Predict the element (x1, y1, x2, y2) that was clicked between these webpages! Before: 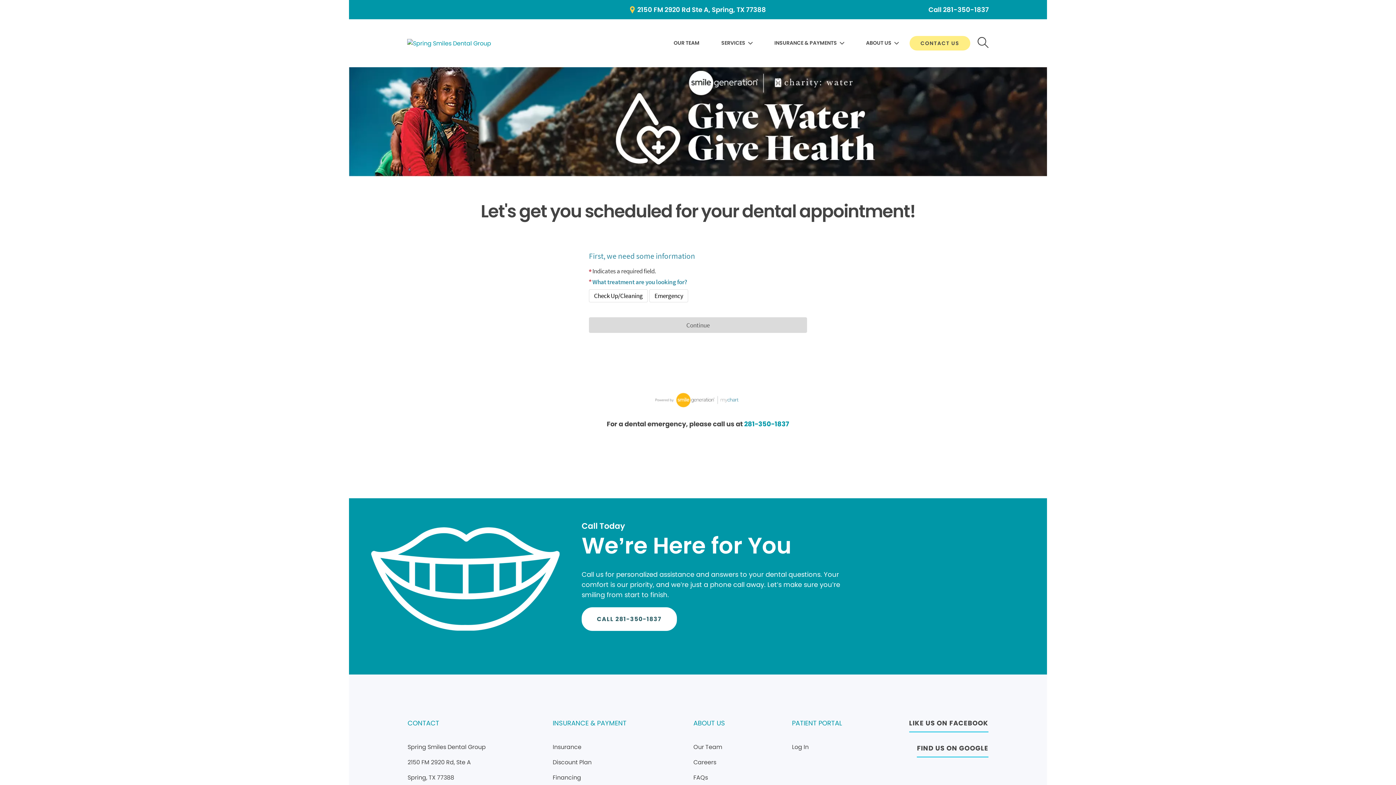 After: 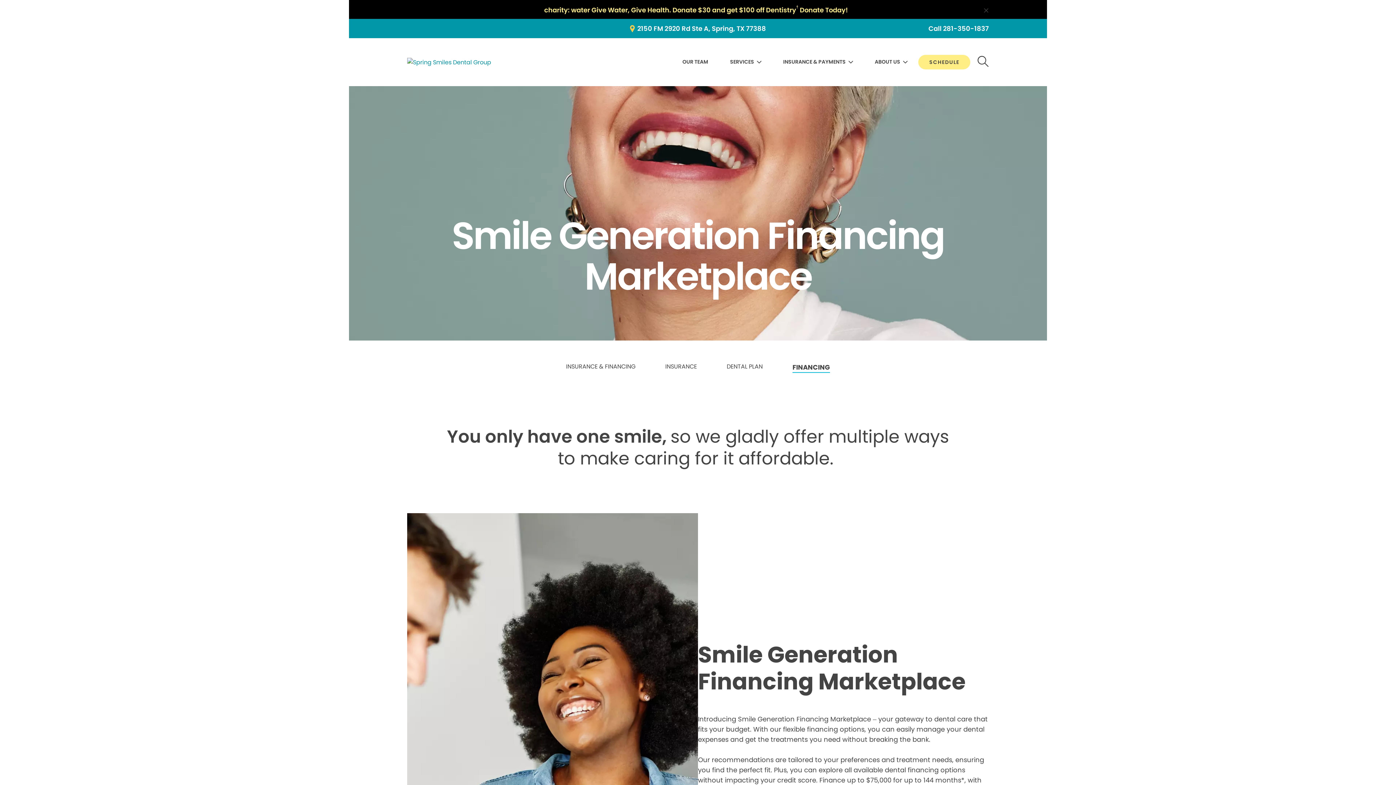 Action: bbox: (552, 772, 581, 784) label: Financing